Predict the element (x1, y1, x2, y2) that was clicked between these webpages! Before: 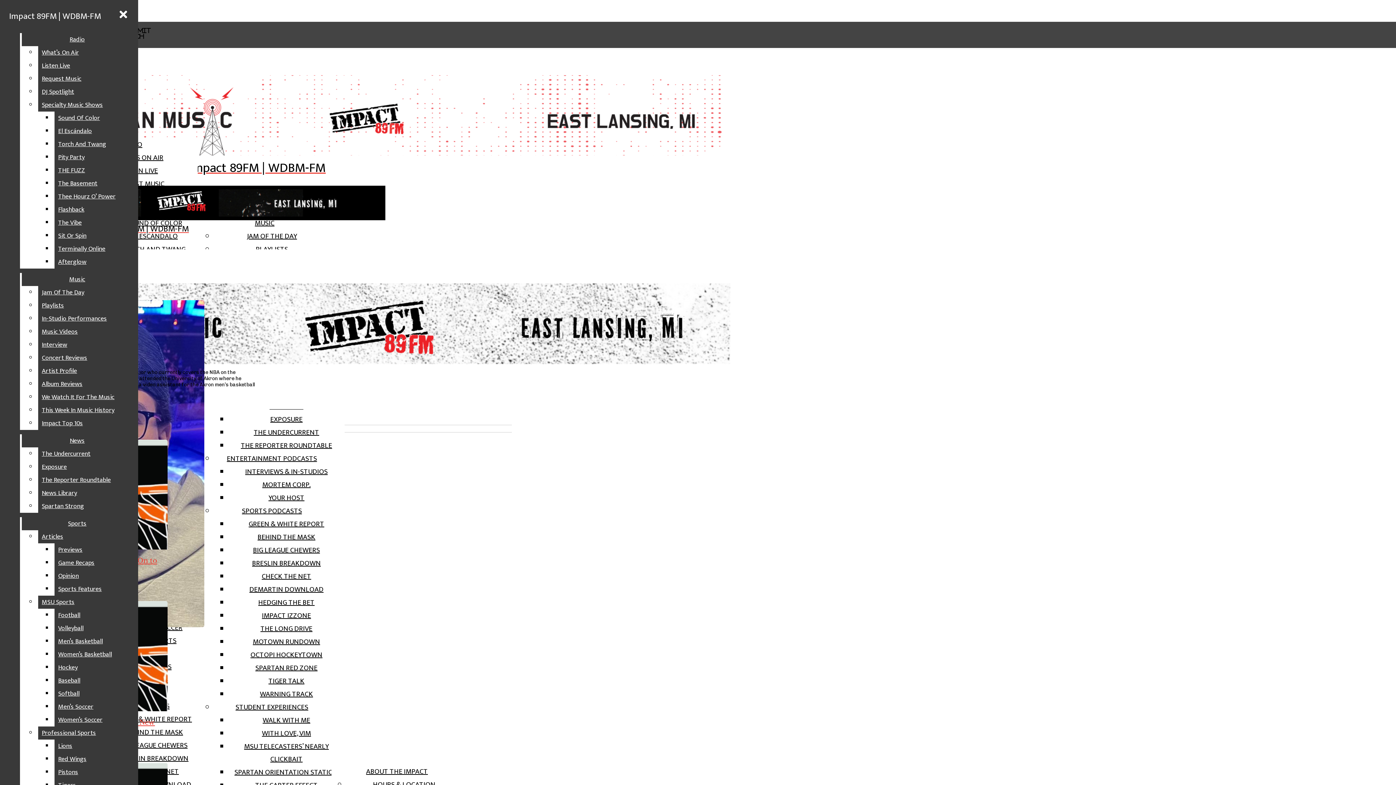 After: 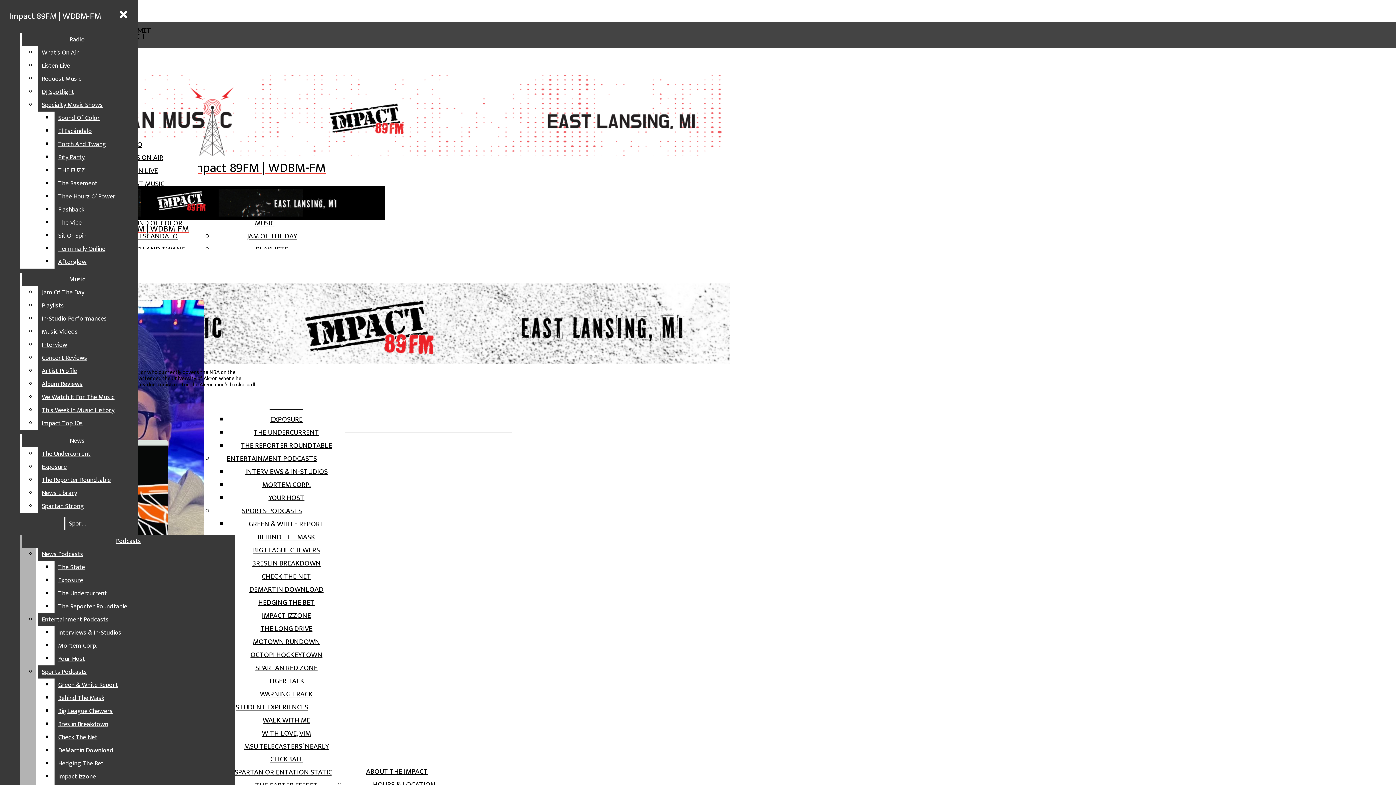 Action: label: Softball bbox: (54, 687, 132, 700)